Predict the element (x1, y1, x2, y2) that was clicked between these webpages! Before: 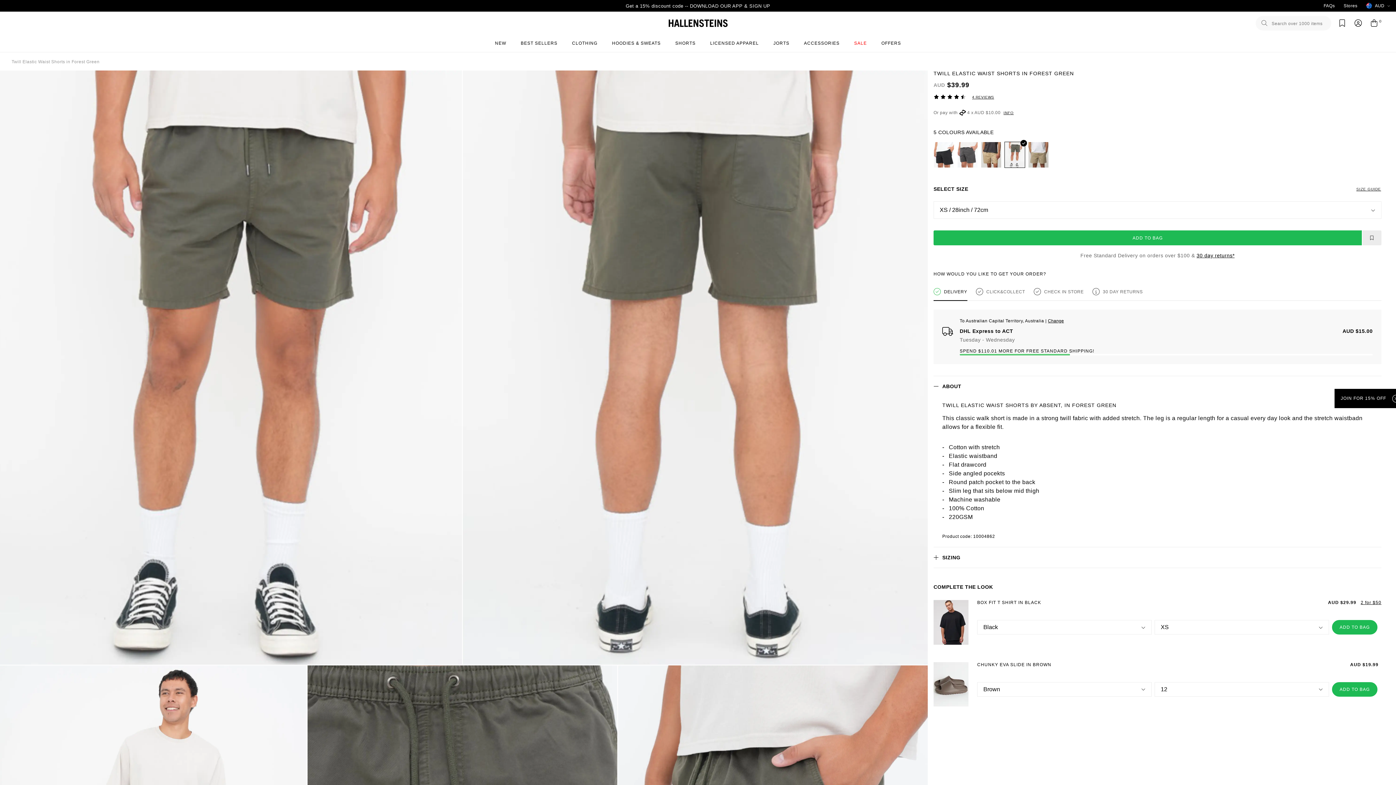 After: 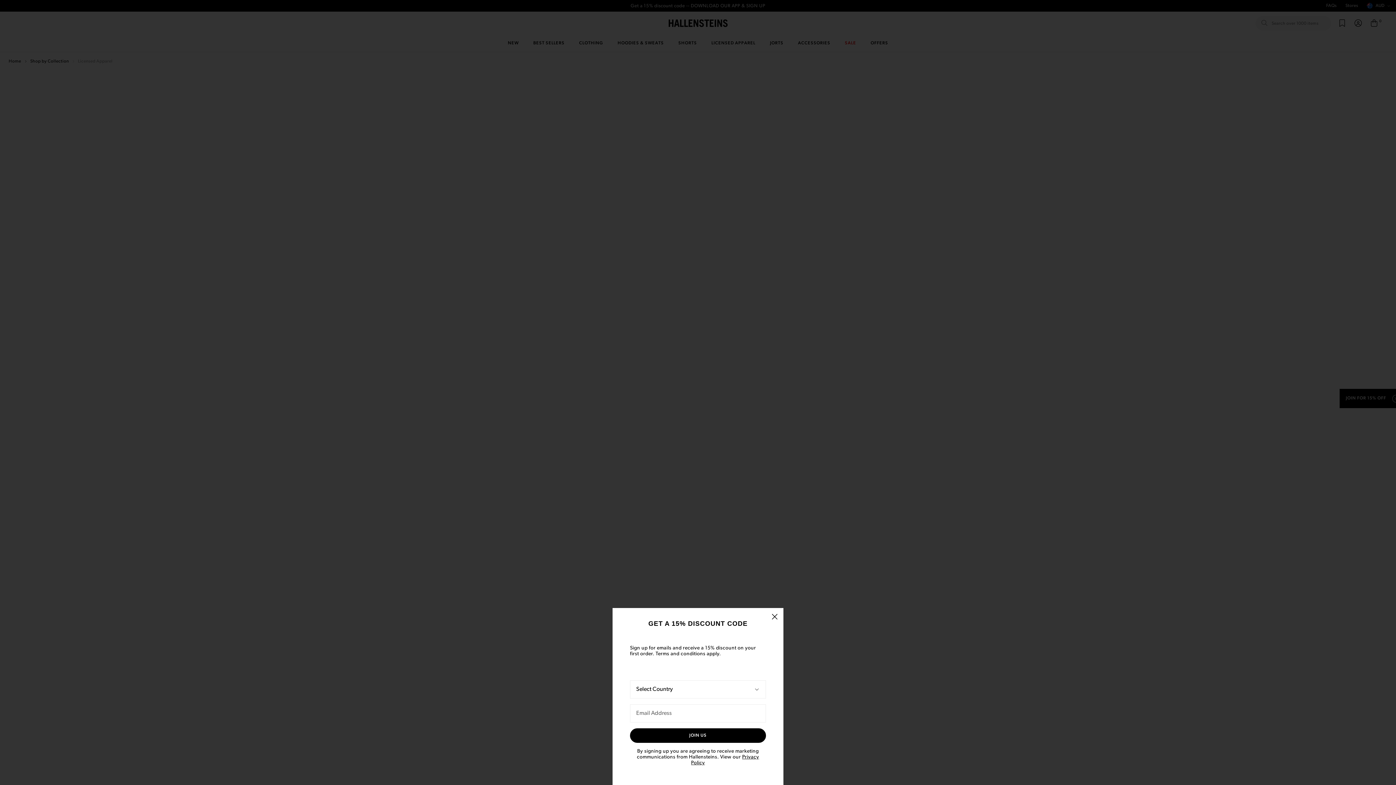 Action: bbox: (703, 34, 766, 52) label: LICENSED APPAREL